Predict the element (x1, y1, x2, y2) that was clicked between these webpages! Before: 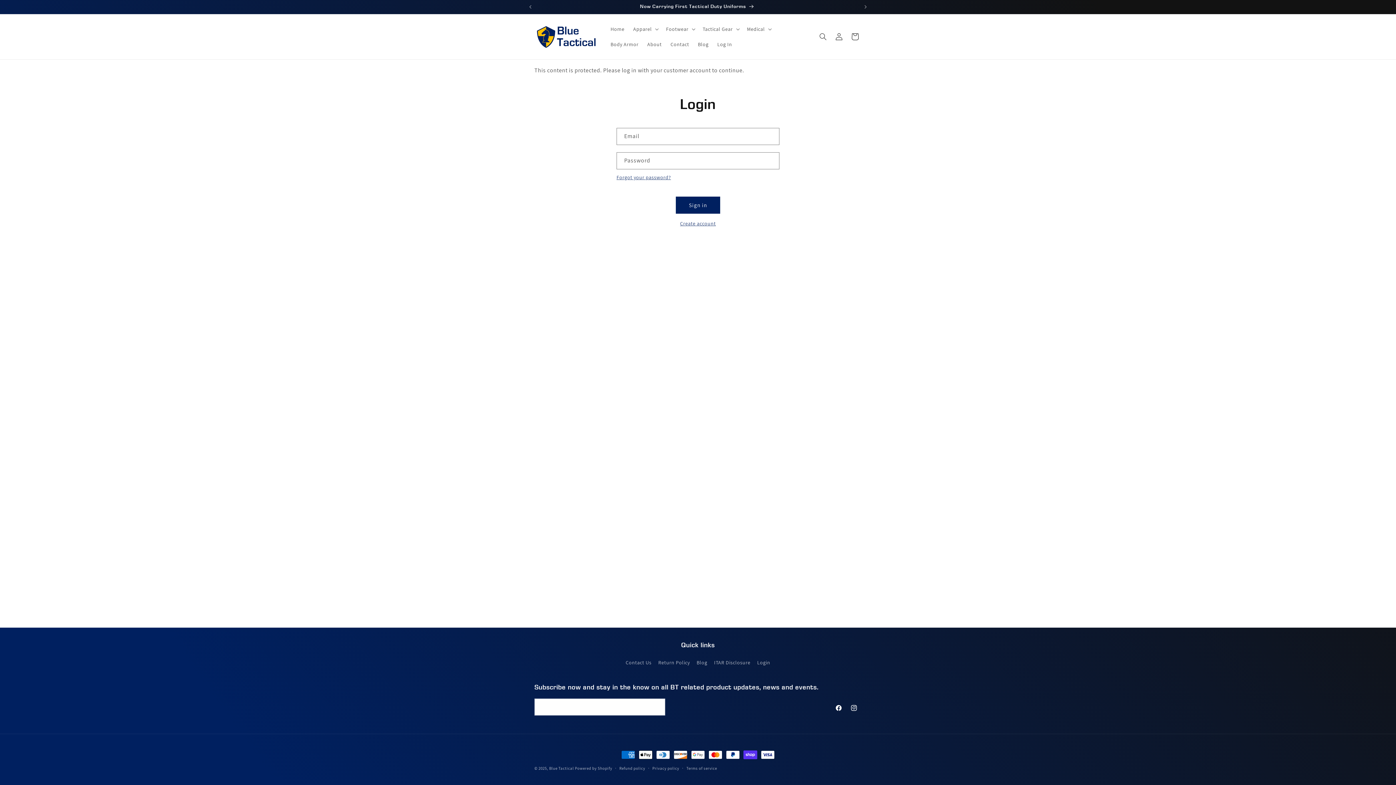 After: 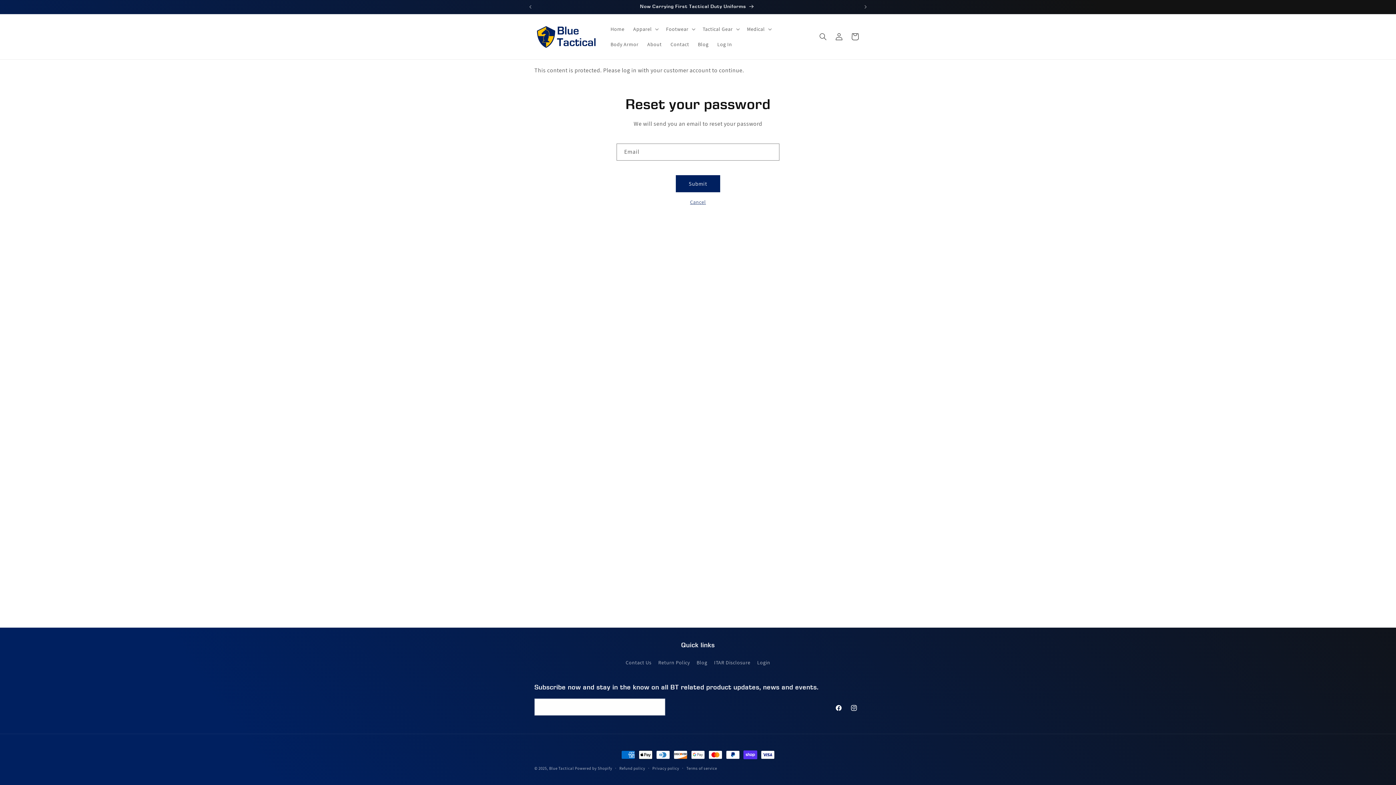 Action: bbox: (616, 173, 671, 182) label: Forgot your password?